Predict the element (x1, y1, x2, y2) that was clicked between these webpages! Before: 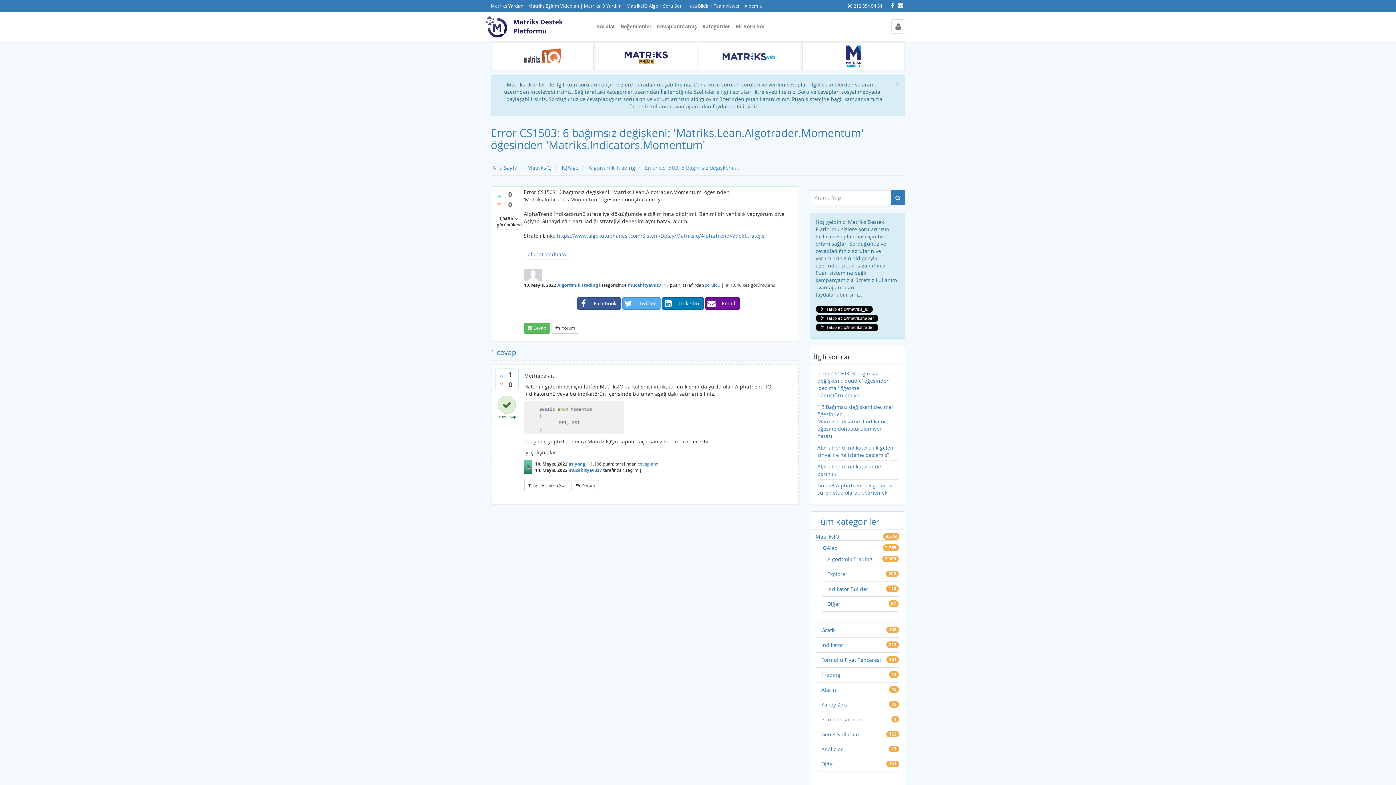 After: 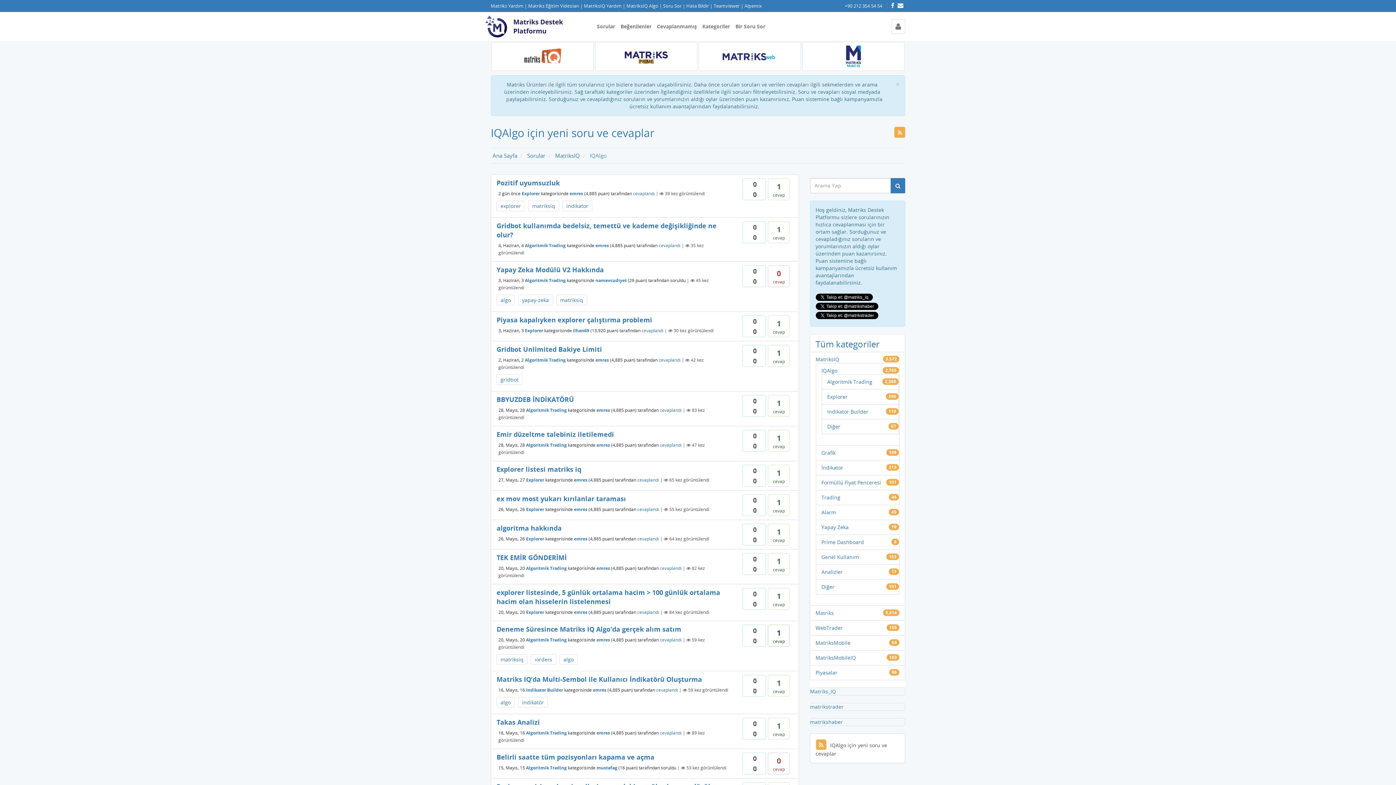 Action: bbox: (560, 164, 578, 171) label:  IQAlgo